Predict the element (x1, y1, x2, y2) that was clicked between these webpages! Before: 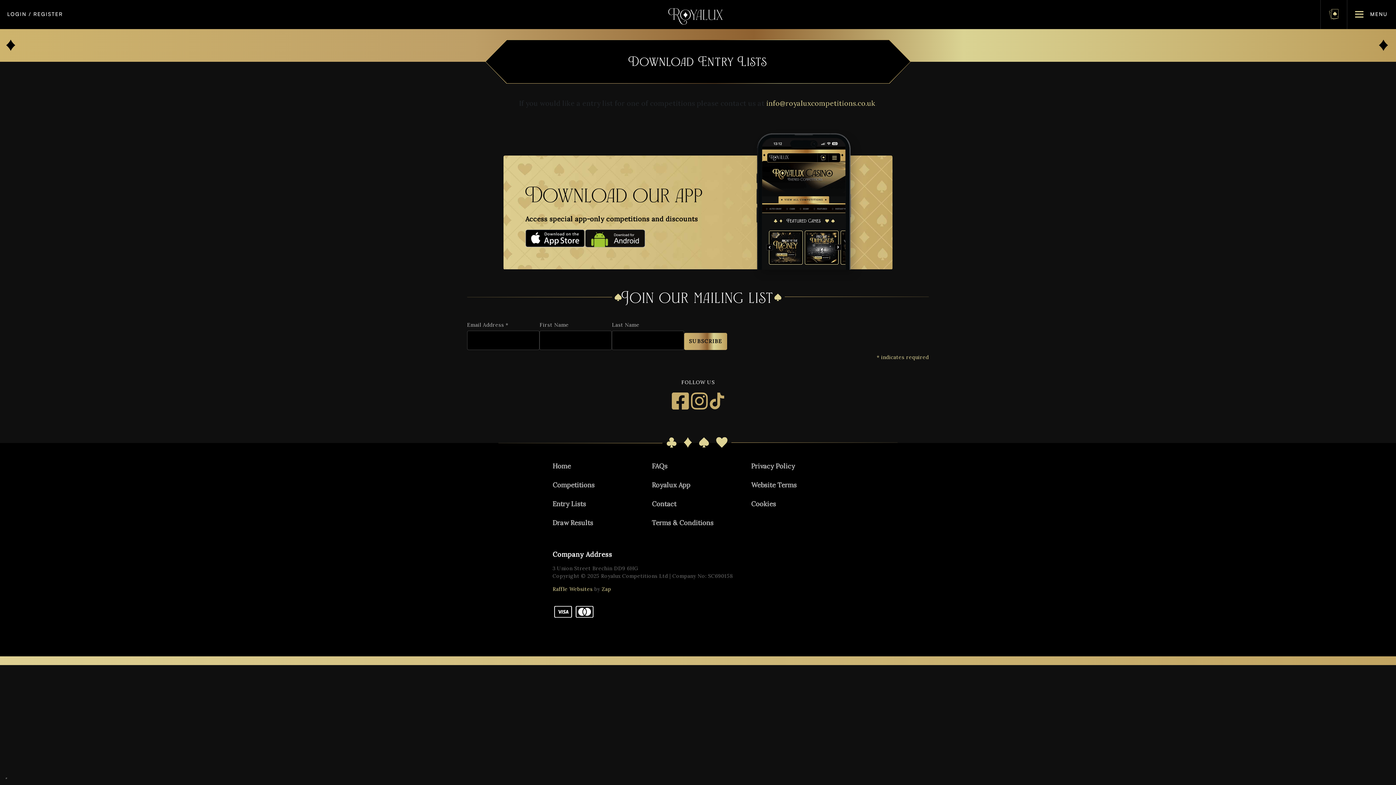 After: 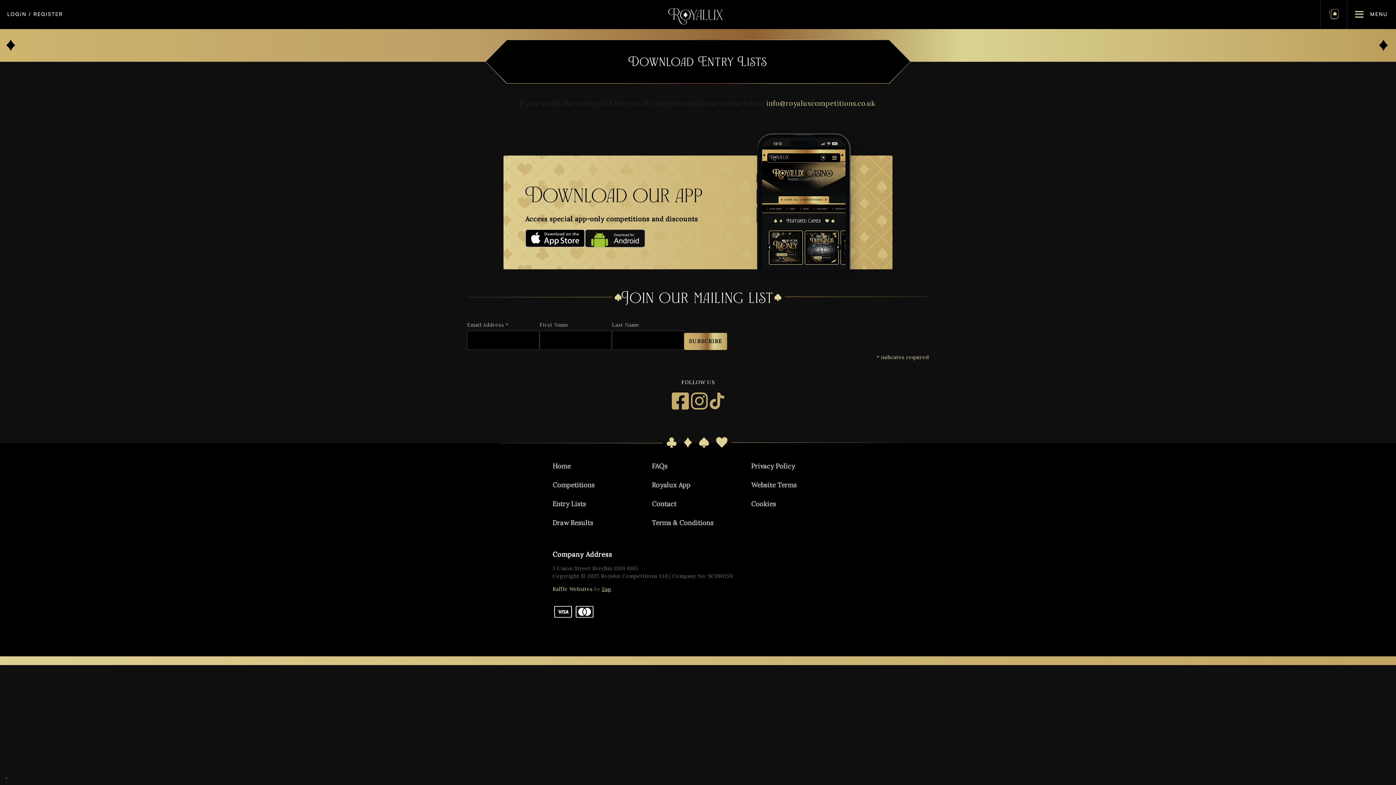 Action: bbox: (601, 586, 611, 592) label: Zap